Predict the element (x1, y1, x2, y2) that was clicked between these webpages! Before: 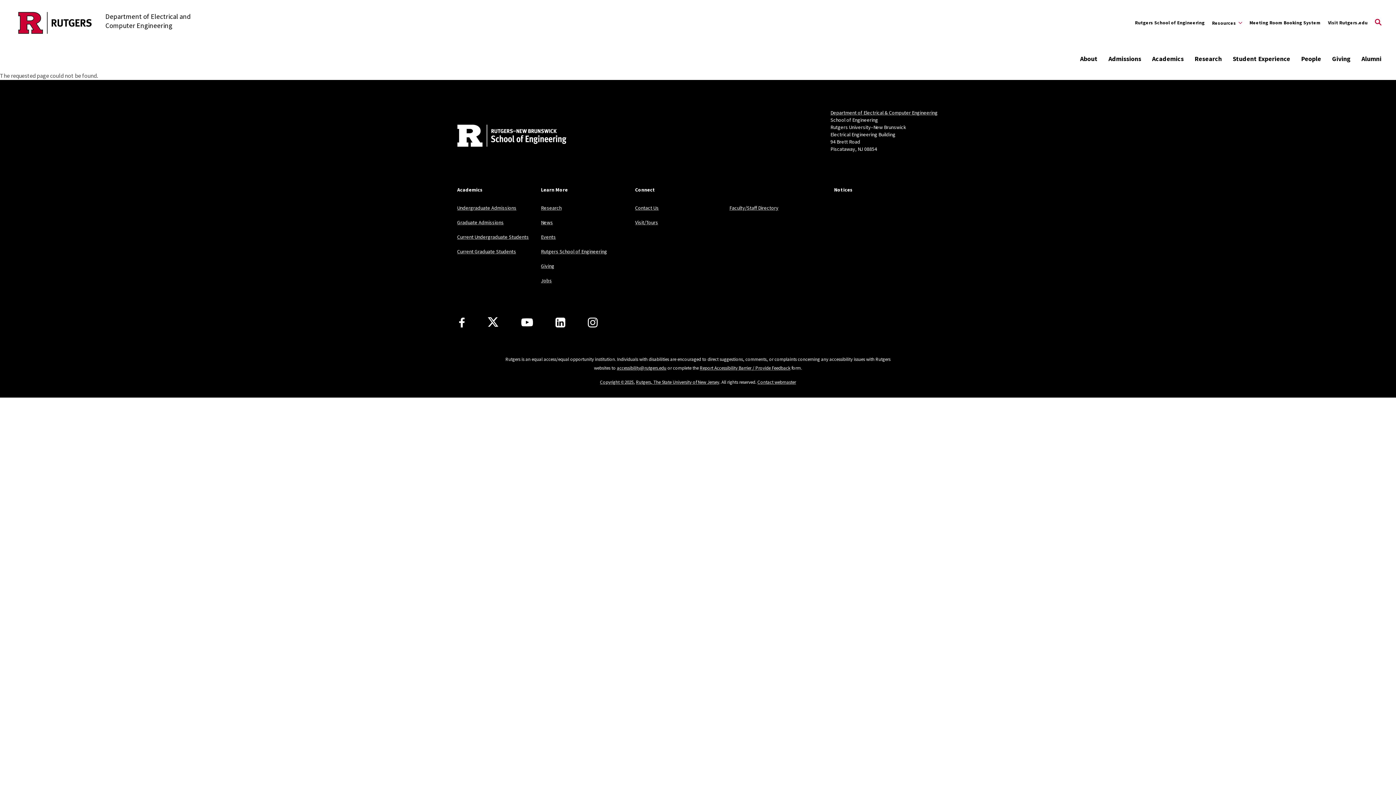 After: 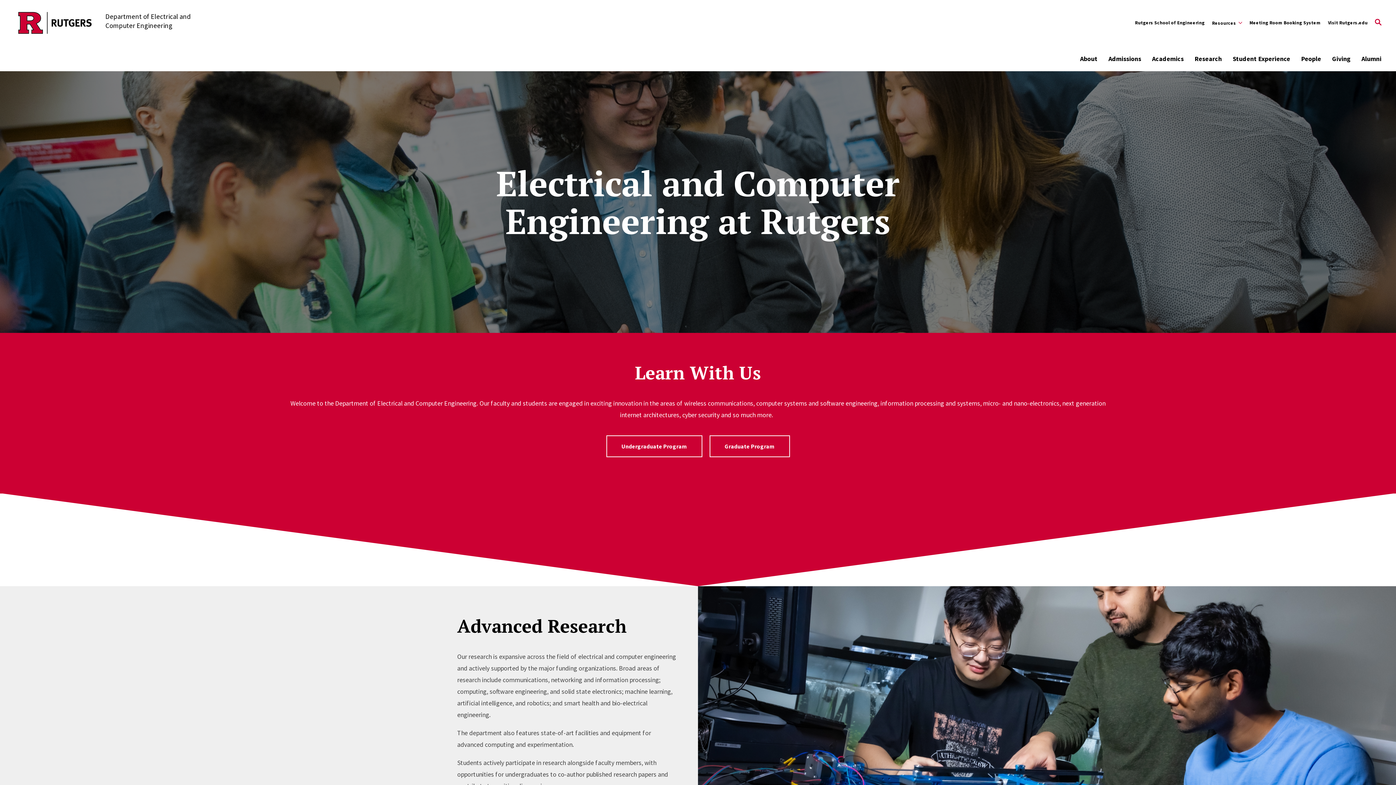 Action: label: Department of Electrical & Computer Engineering bbox: (830, 109, 937, 116)